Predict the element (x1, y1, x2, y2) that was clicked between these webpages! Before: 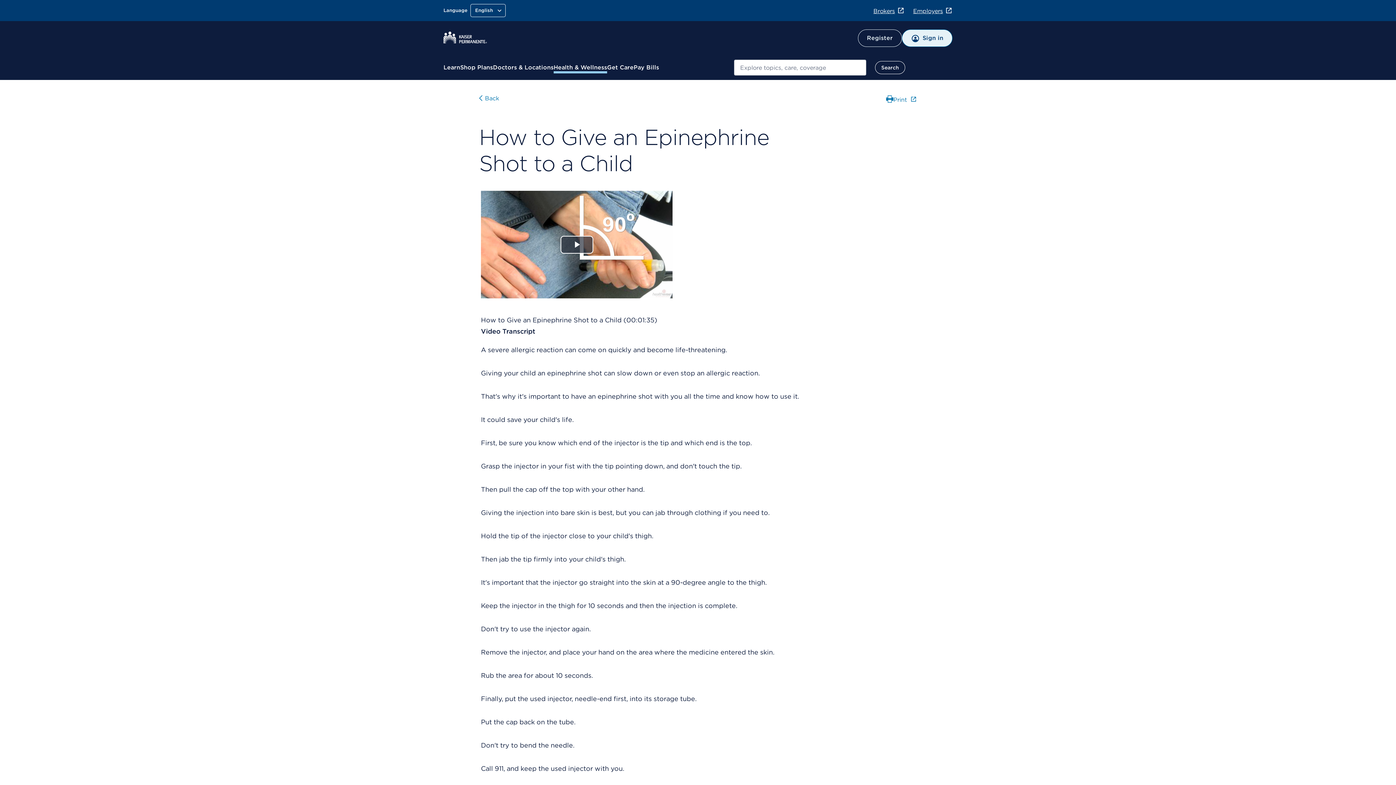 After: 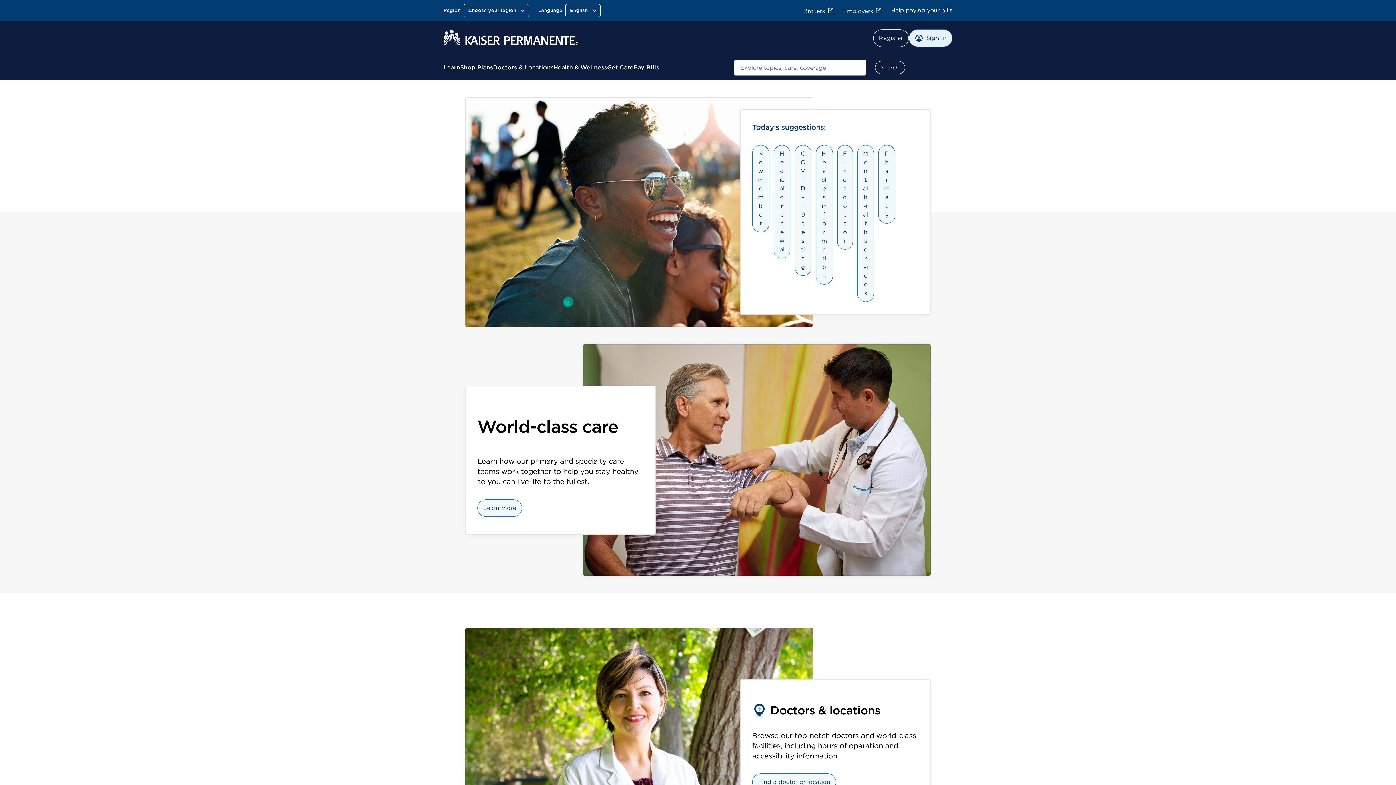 Action: bbox: (443, 37, 487, 44)